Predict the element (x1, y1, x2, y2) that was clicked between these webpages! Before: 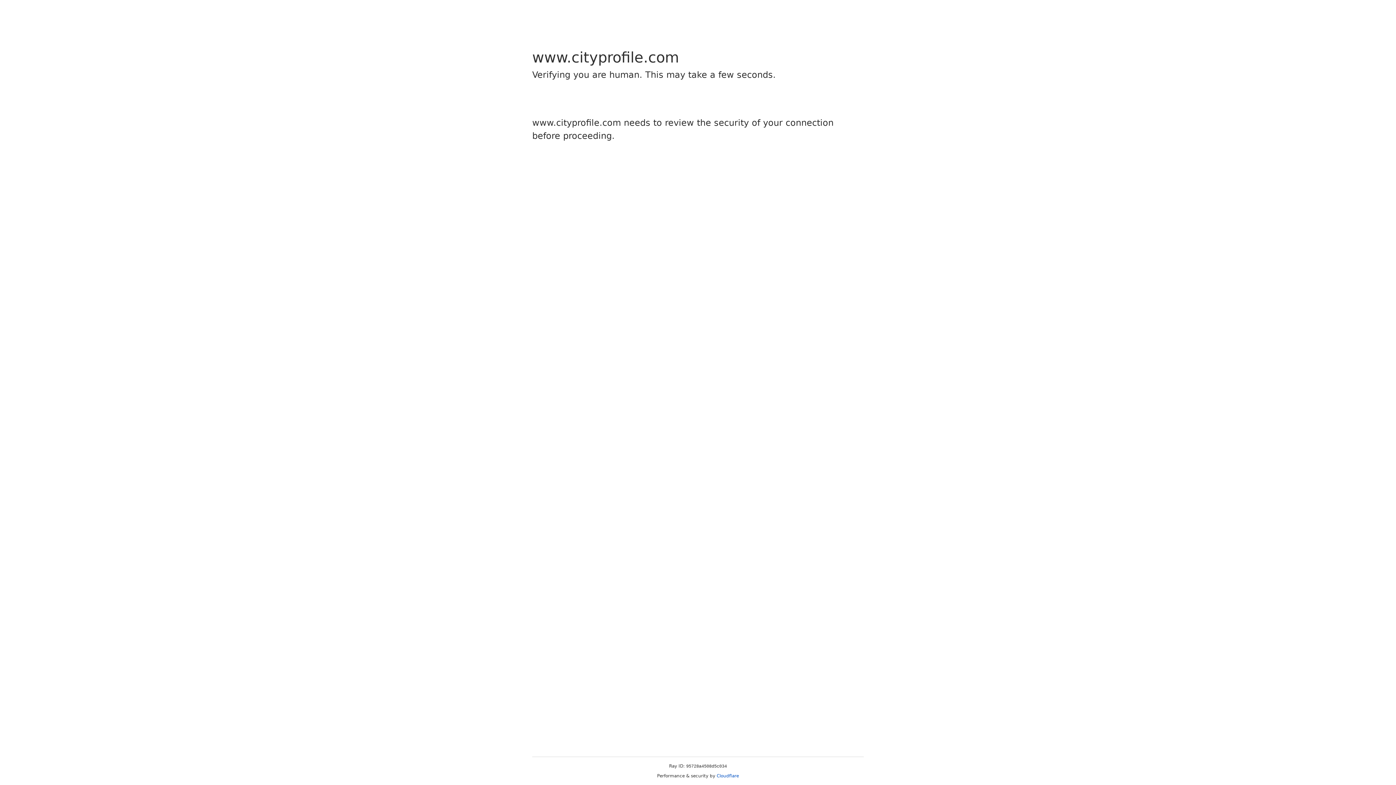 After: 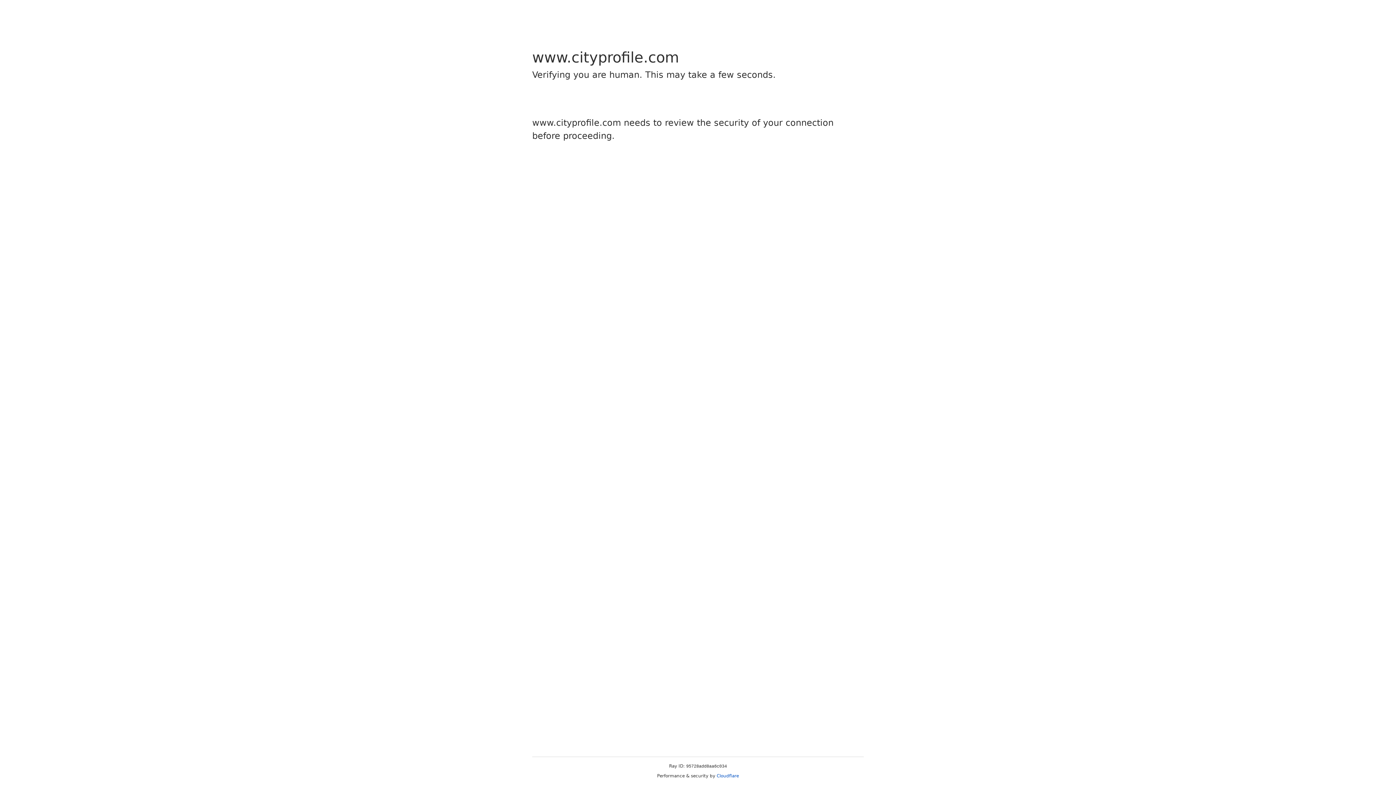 Action: label: Cloudflare bbox: (716, 773, 739, 778)